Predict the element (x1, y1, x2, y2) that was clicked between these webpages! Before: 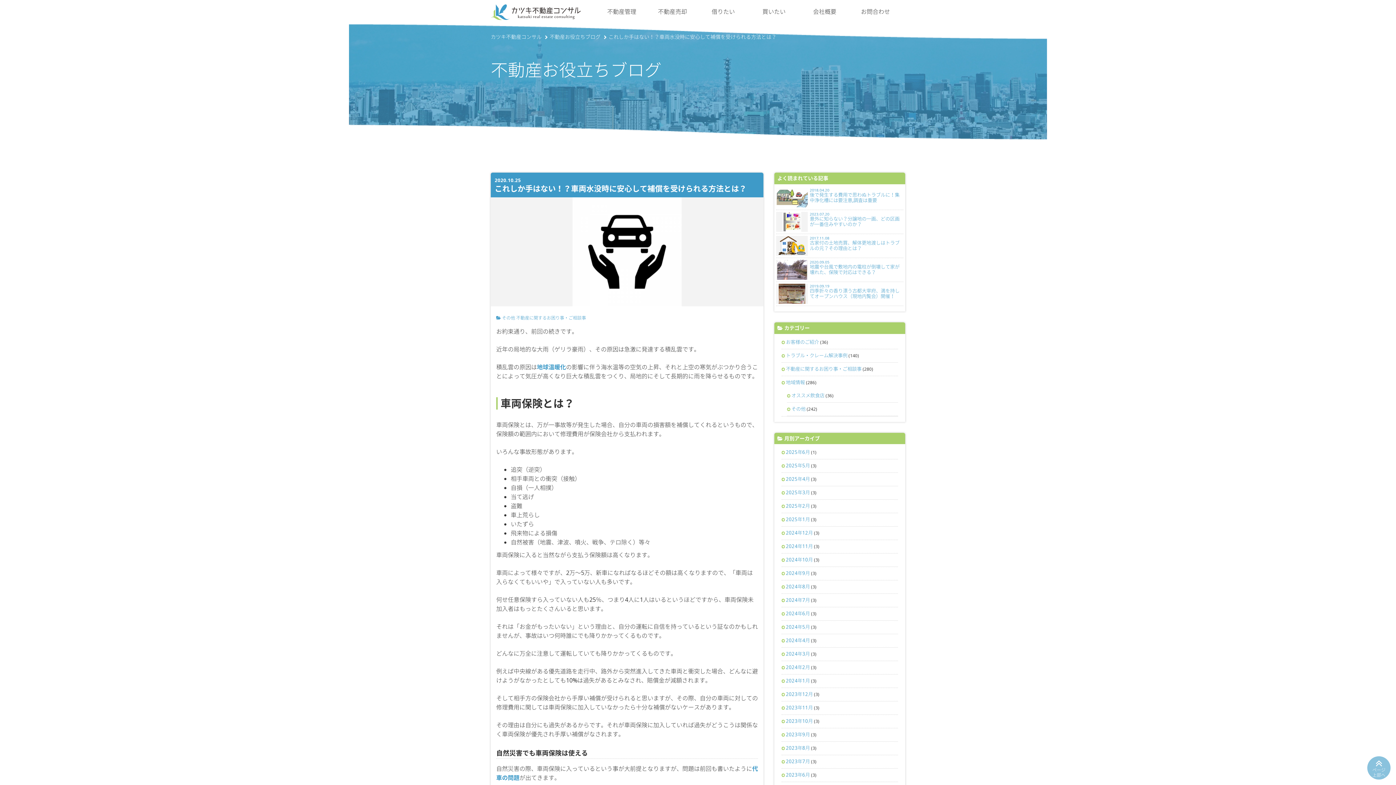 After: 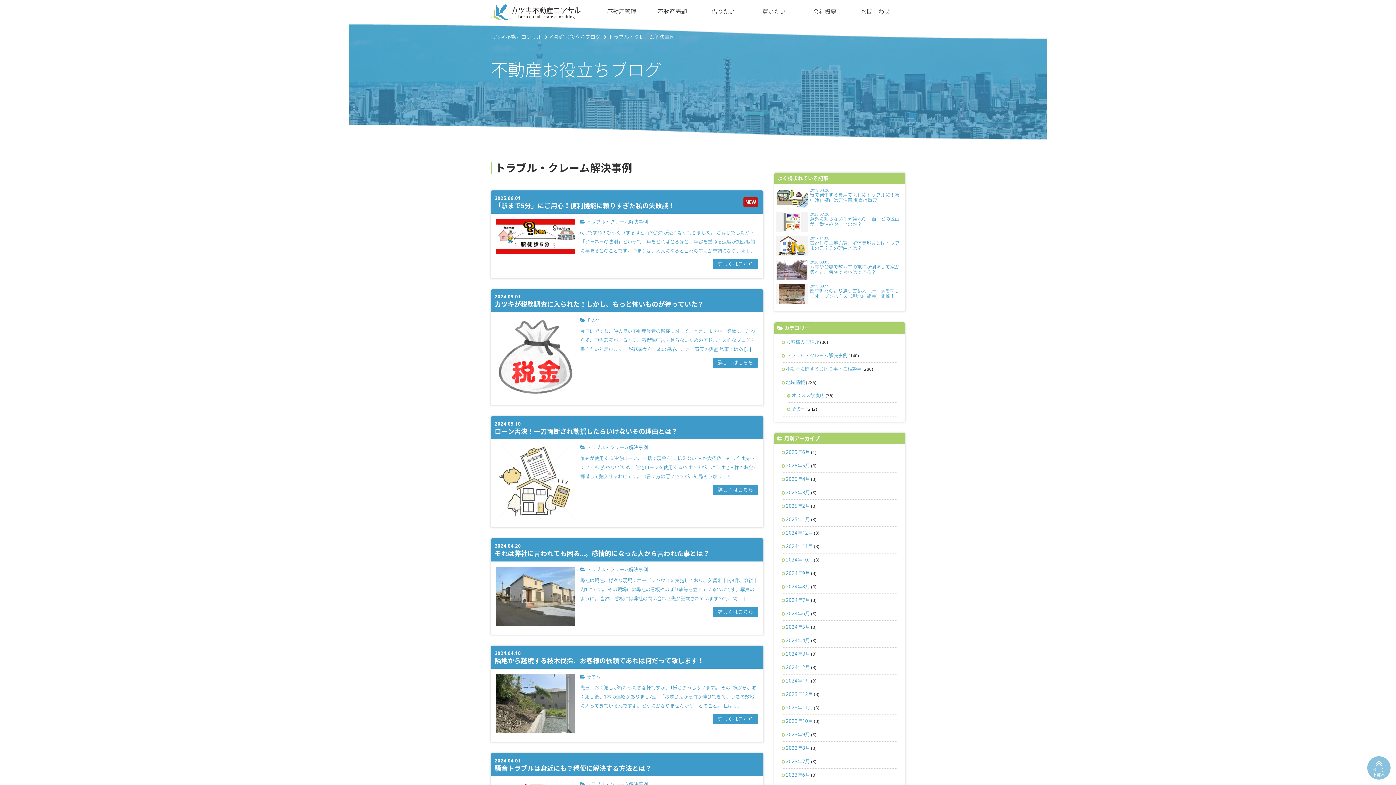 Action: bbox: (781, 349, 847, 362) label: トラブル・クレーム解決事例